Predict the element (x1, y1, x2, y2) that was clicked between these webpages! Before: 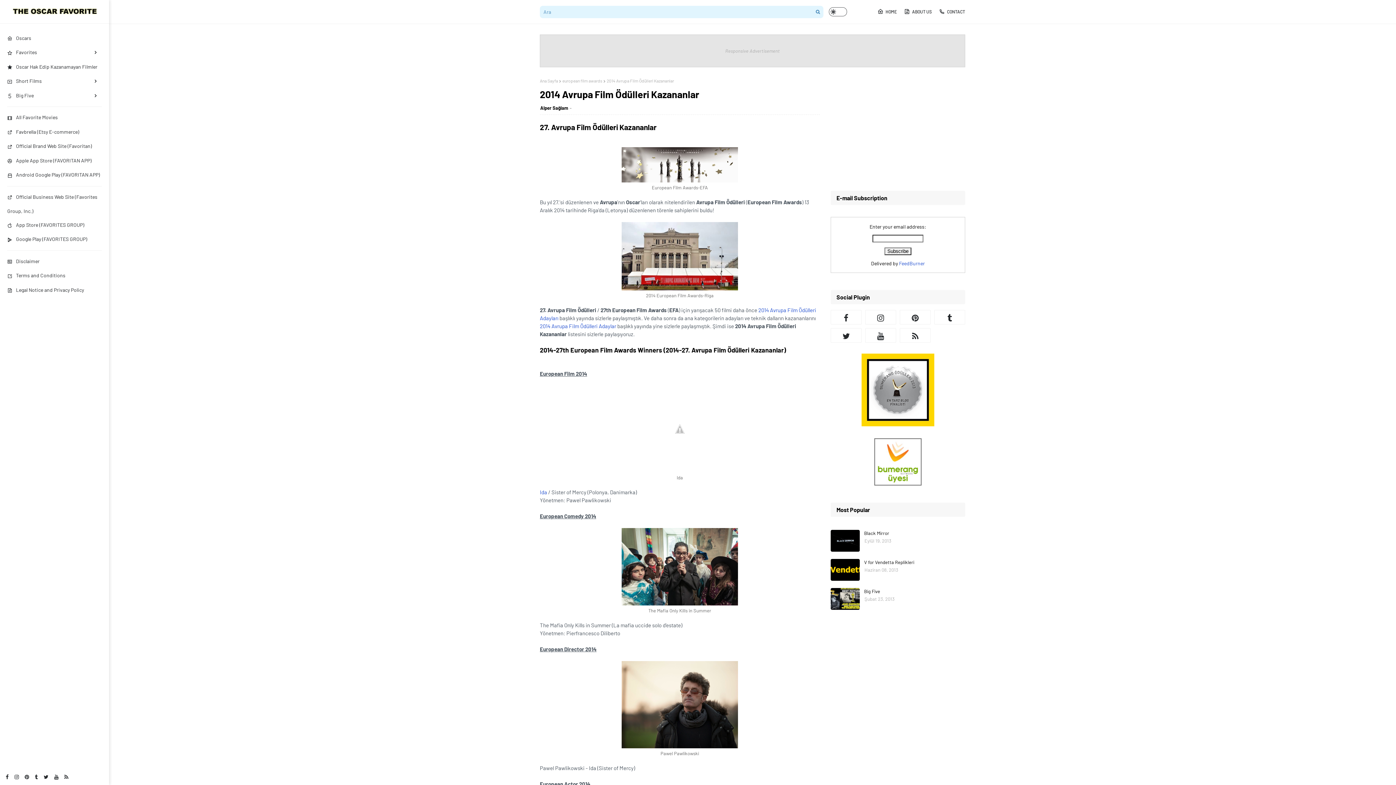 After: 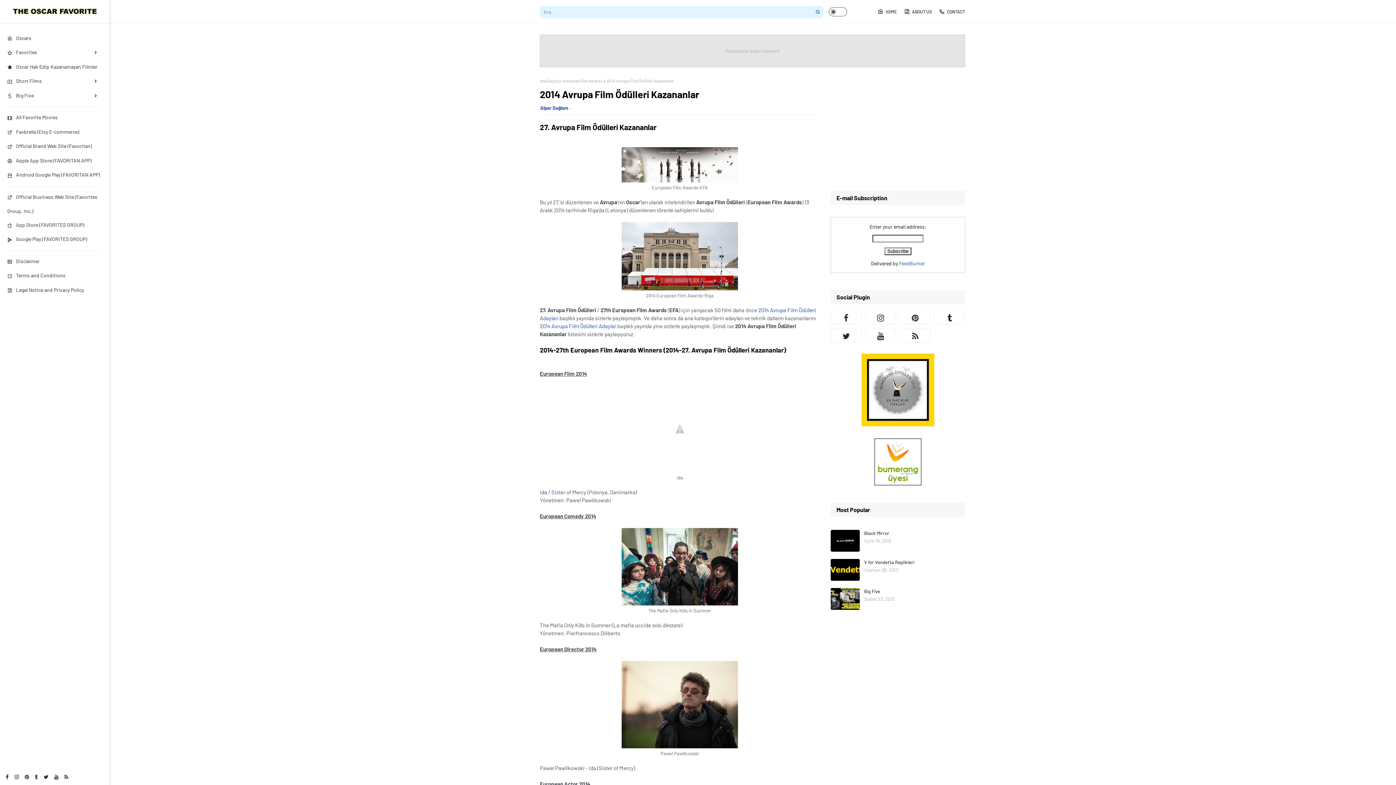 Action: label: Alper Sağlam bbox: (540, 105, 568, 110)